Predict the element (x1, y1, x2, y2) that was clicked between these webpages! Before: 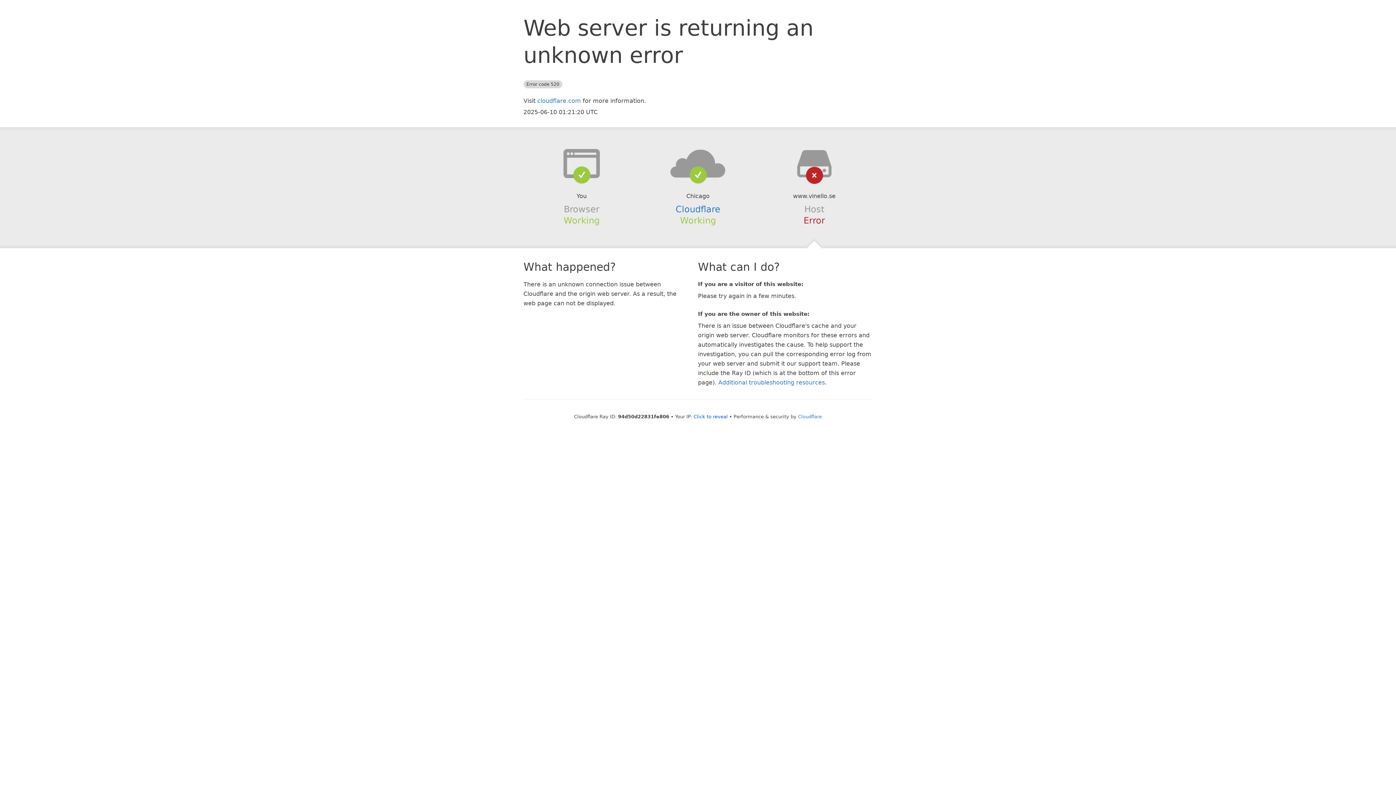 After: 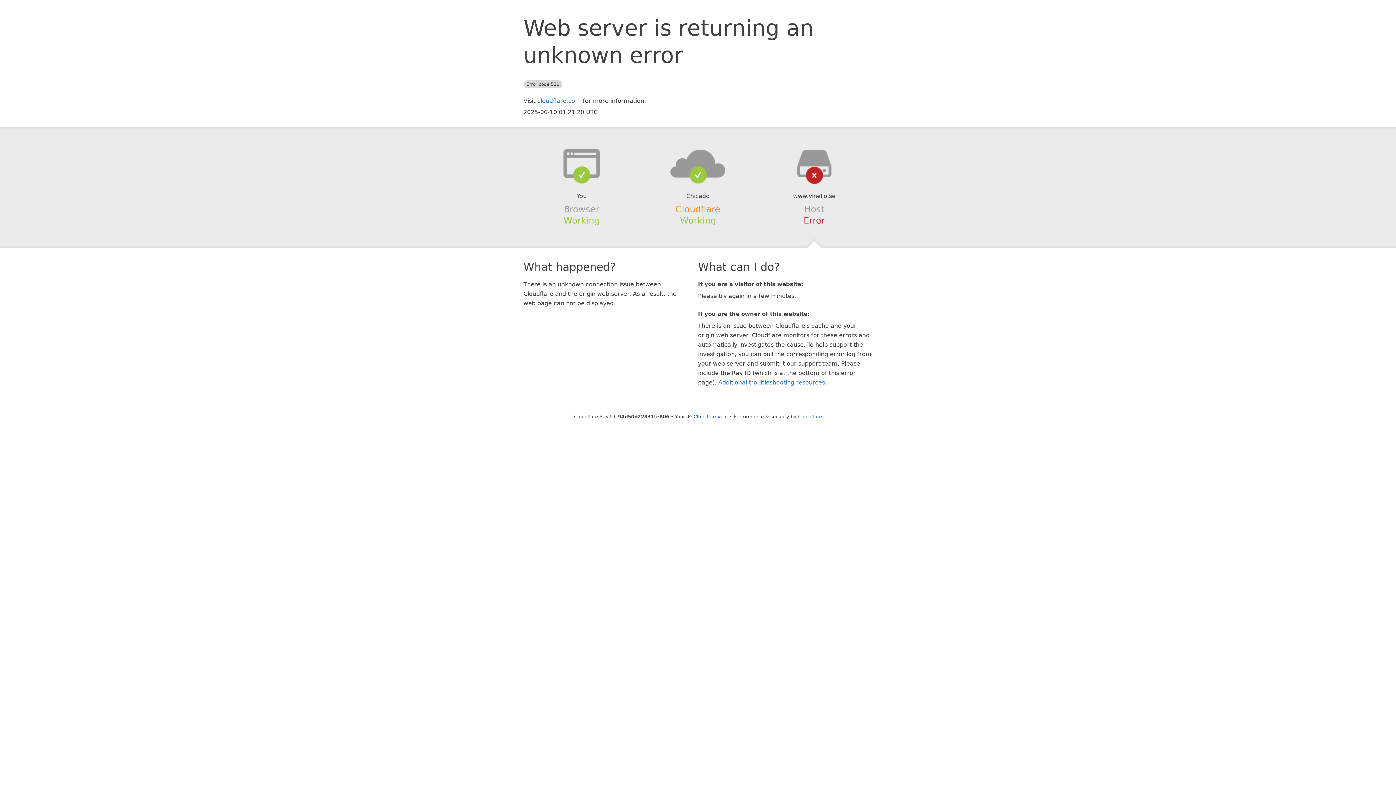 Action: bbox: (675, 204, 720, 214) label: Cloudflare